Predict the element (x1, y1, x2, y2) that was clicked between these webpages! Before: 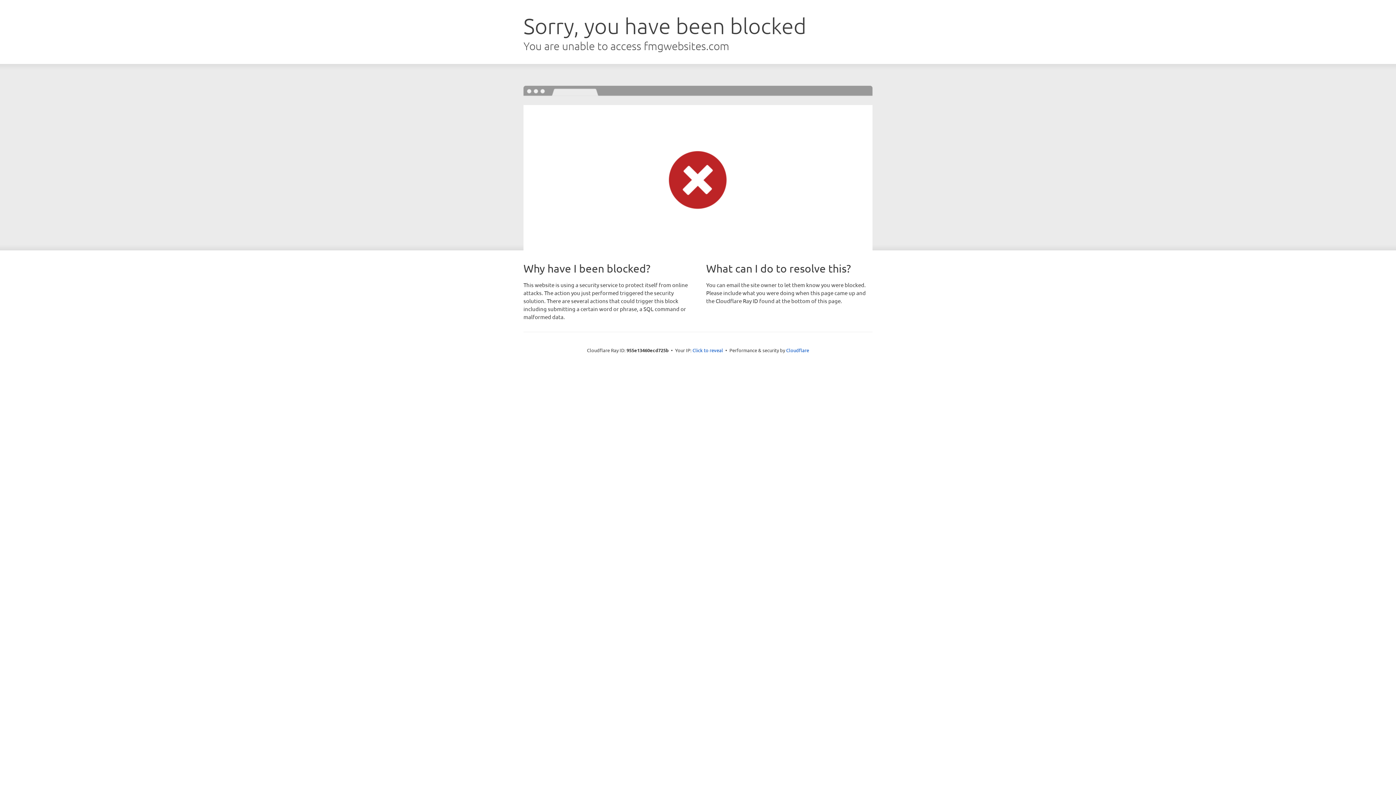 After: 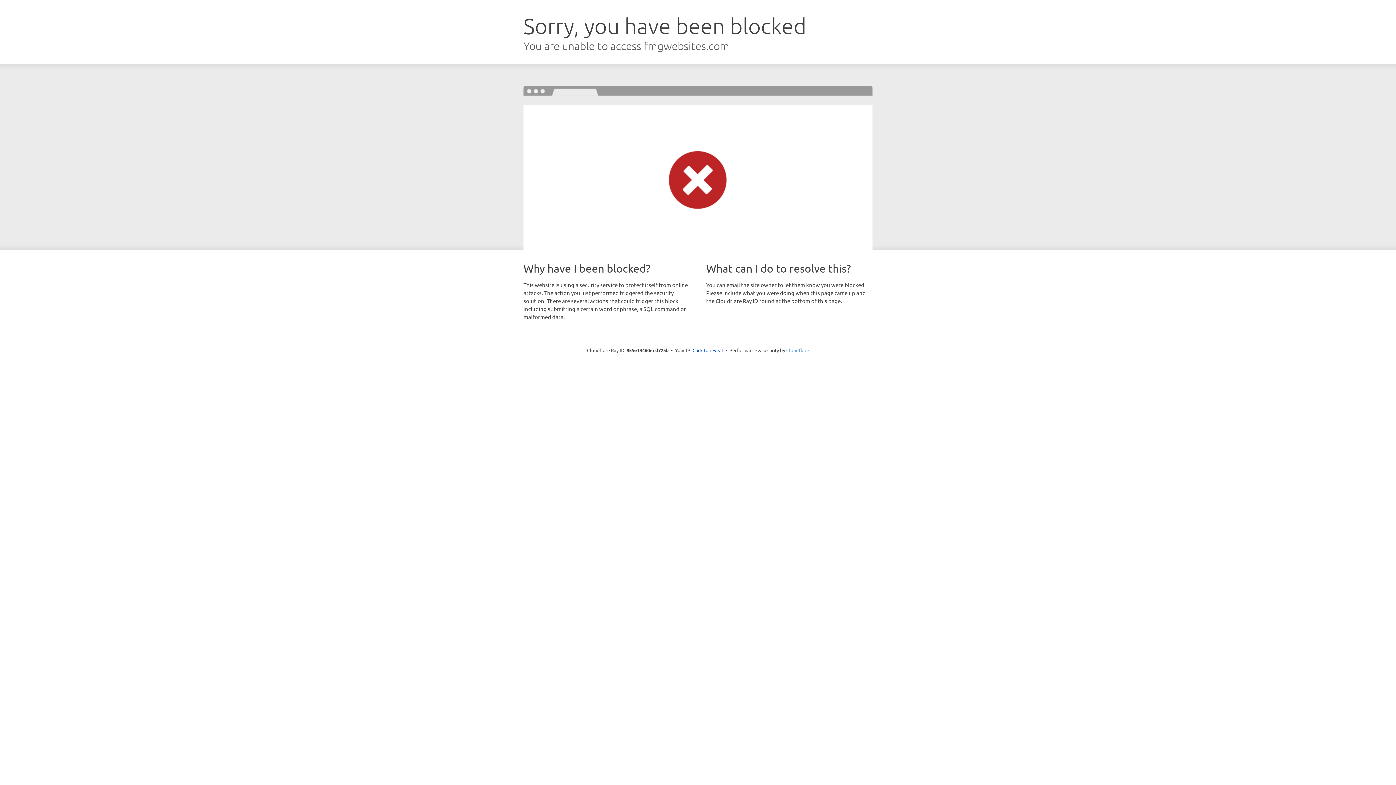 Action: bbox: (786, 347, 809, 353) label: Cloudflare